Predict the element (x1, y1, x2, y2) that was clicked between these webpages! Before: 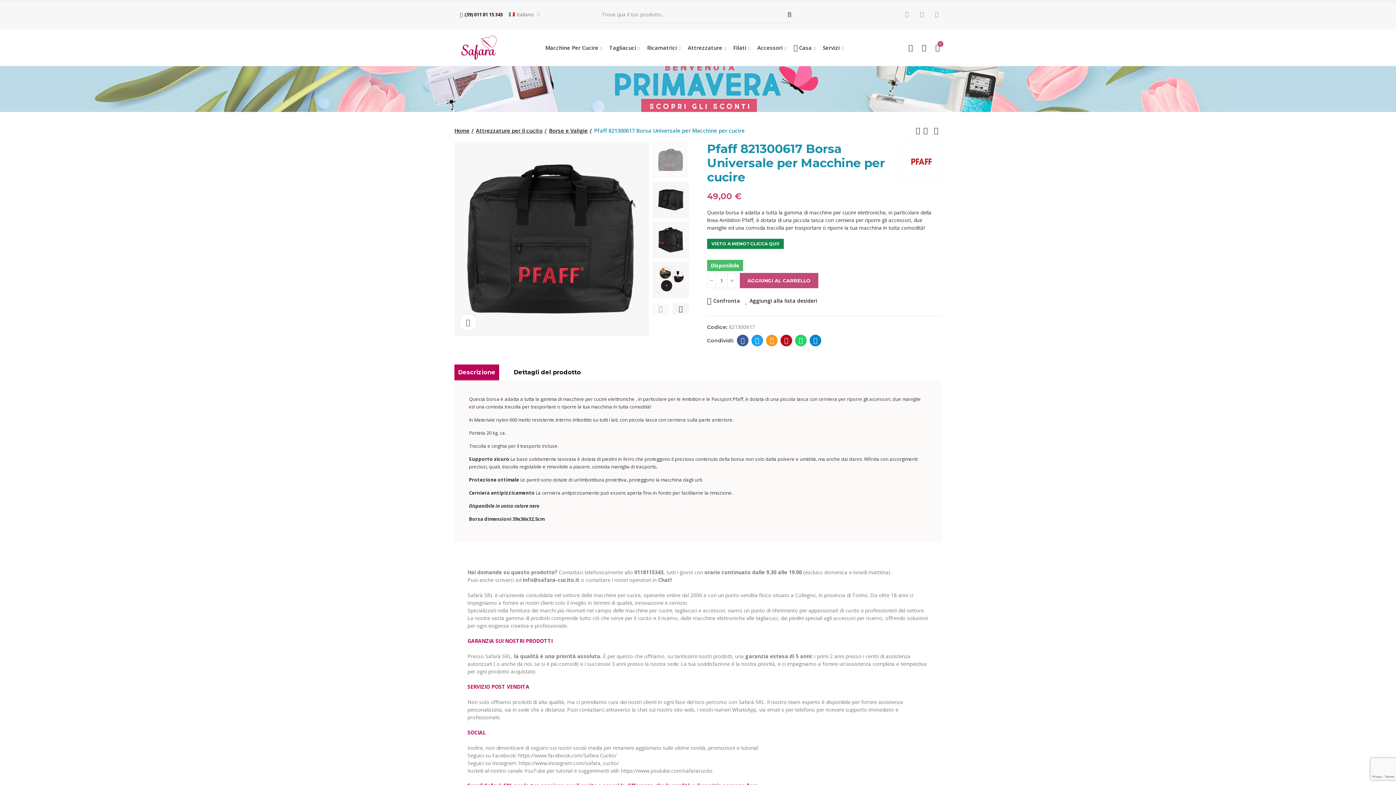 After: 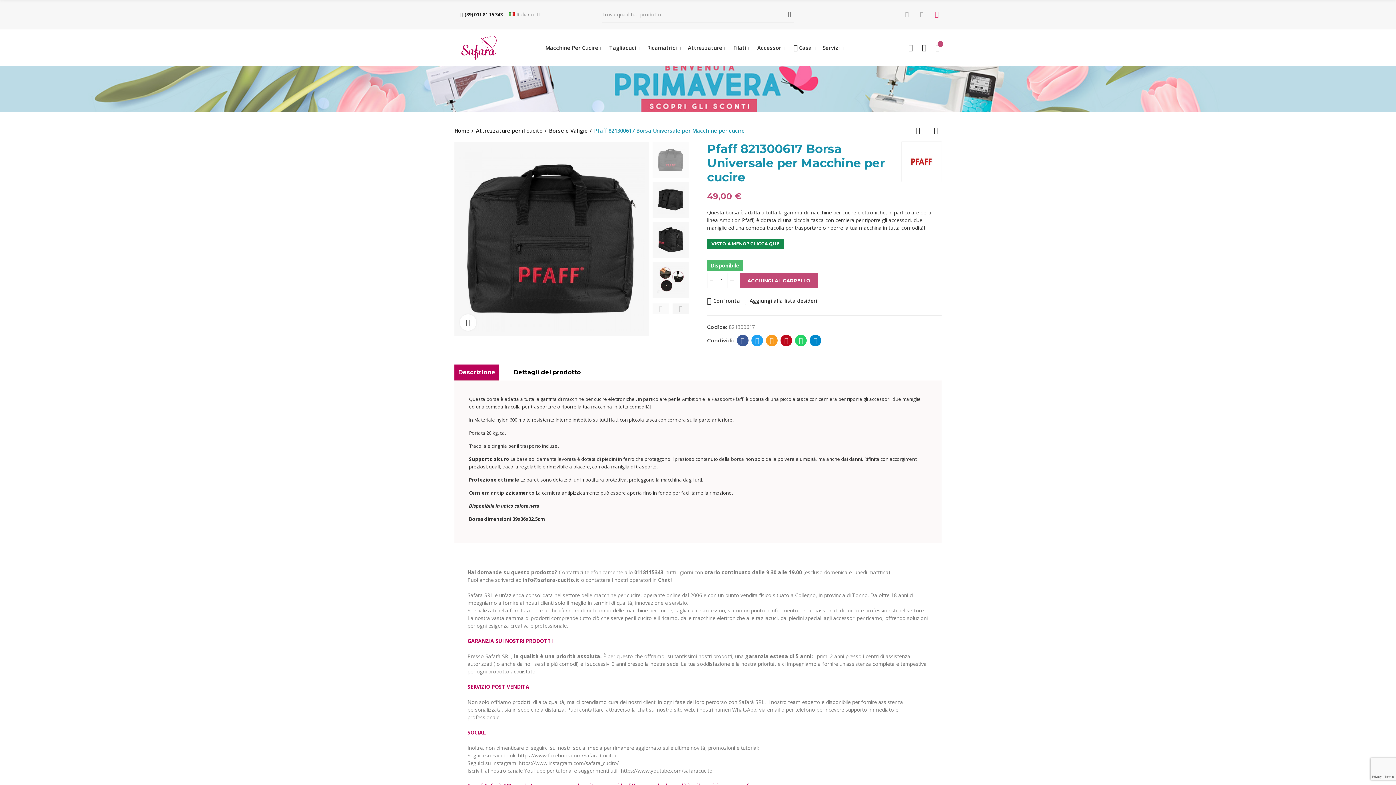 Action: label: Youtube bbox: (934, 11, 939, 17)